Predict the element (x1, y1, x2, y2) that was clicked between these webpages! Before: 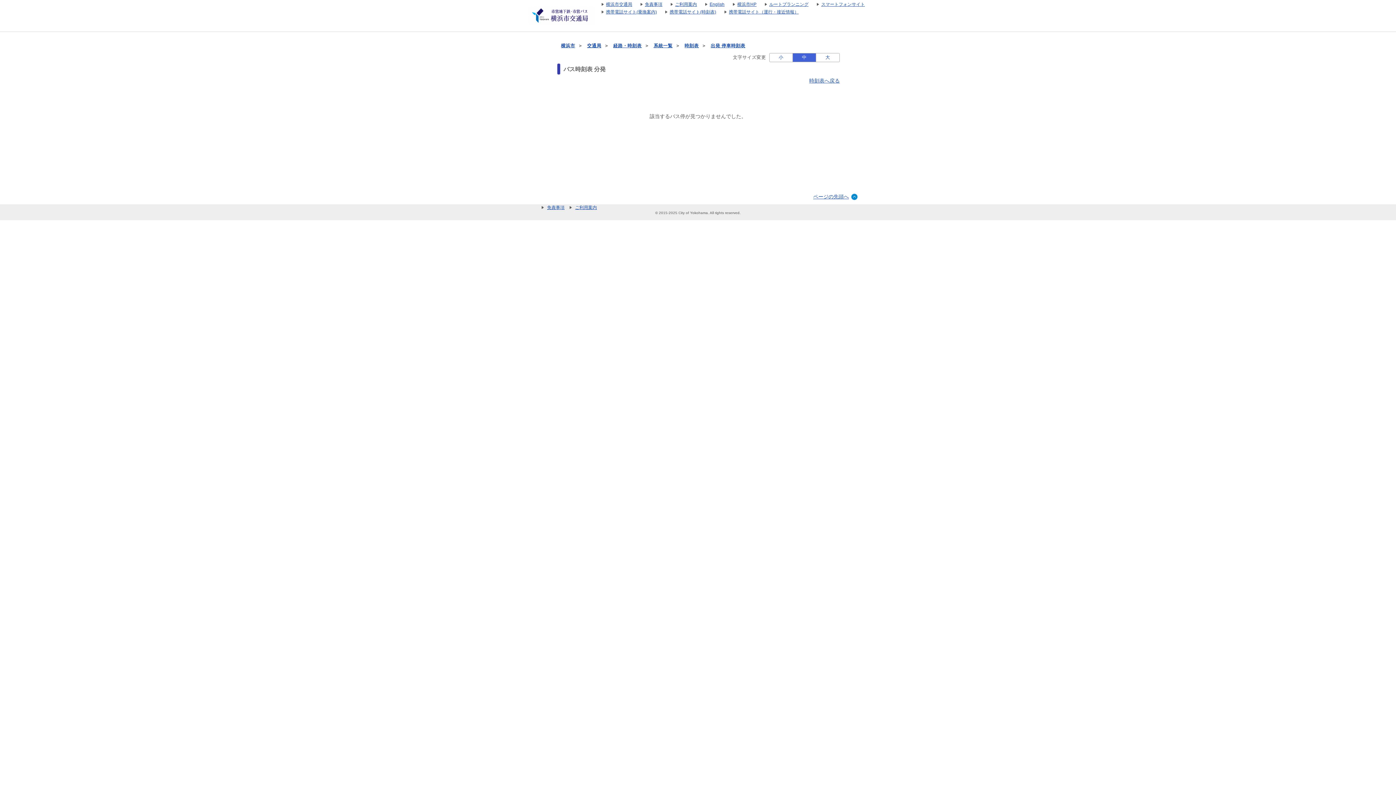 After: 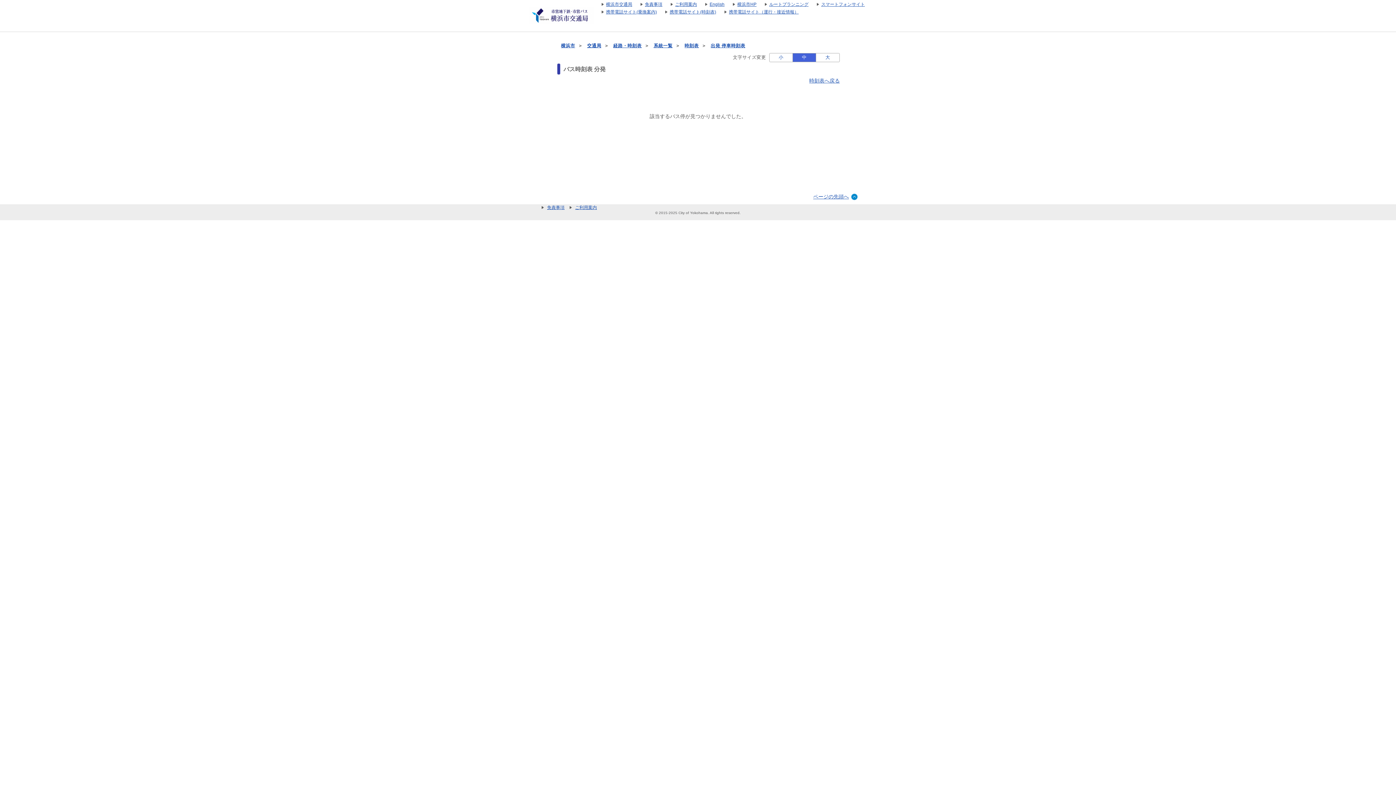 Action: label: 中 bbox: (792, 53, 816, 61)